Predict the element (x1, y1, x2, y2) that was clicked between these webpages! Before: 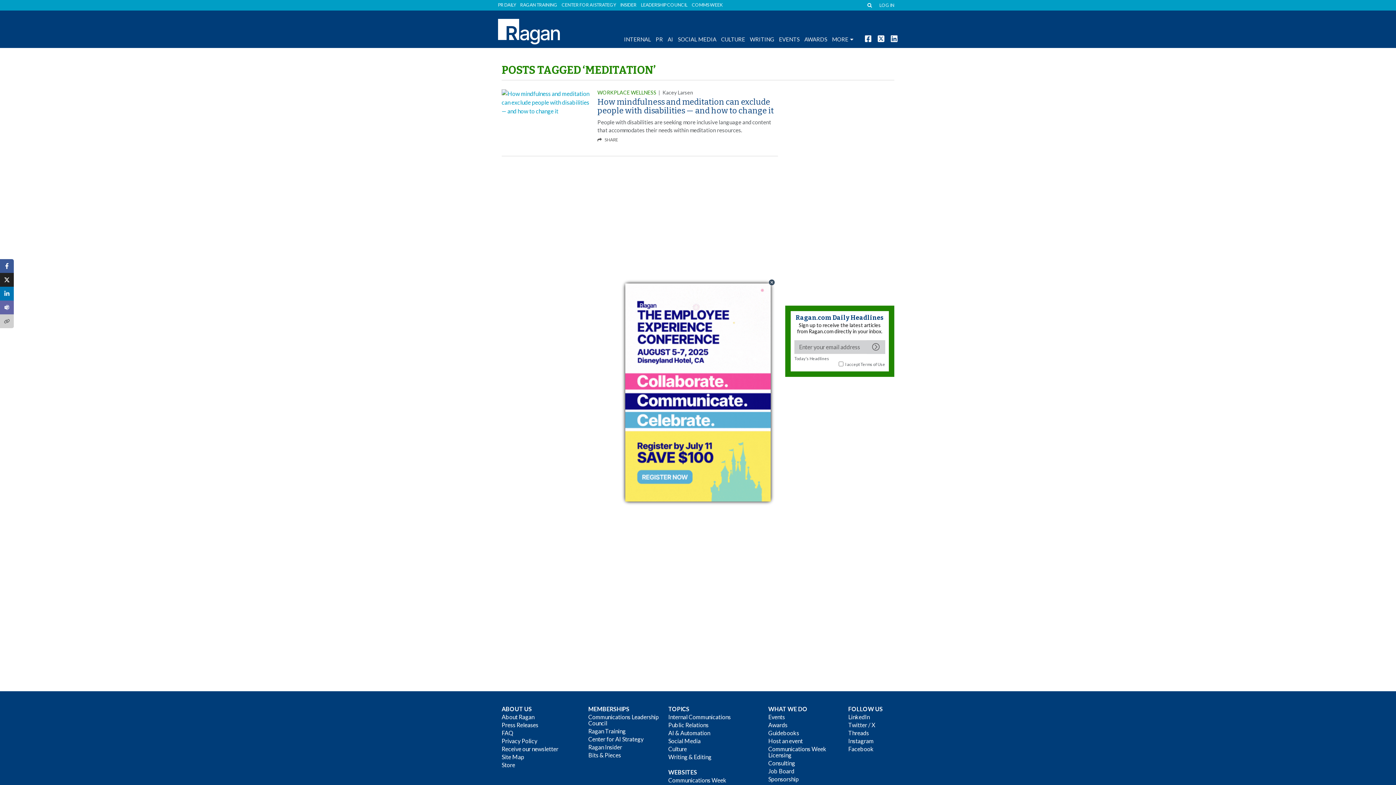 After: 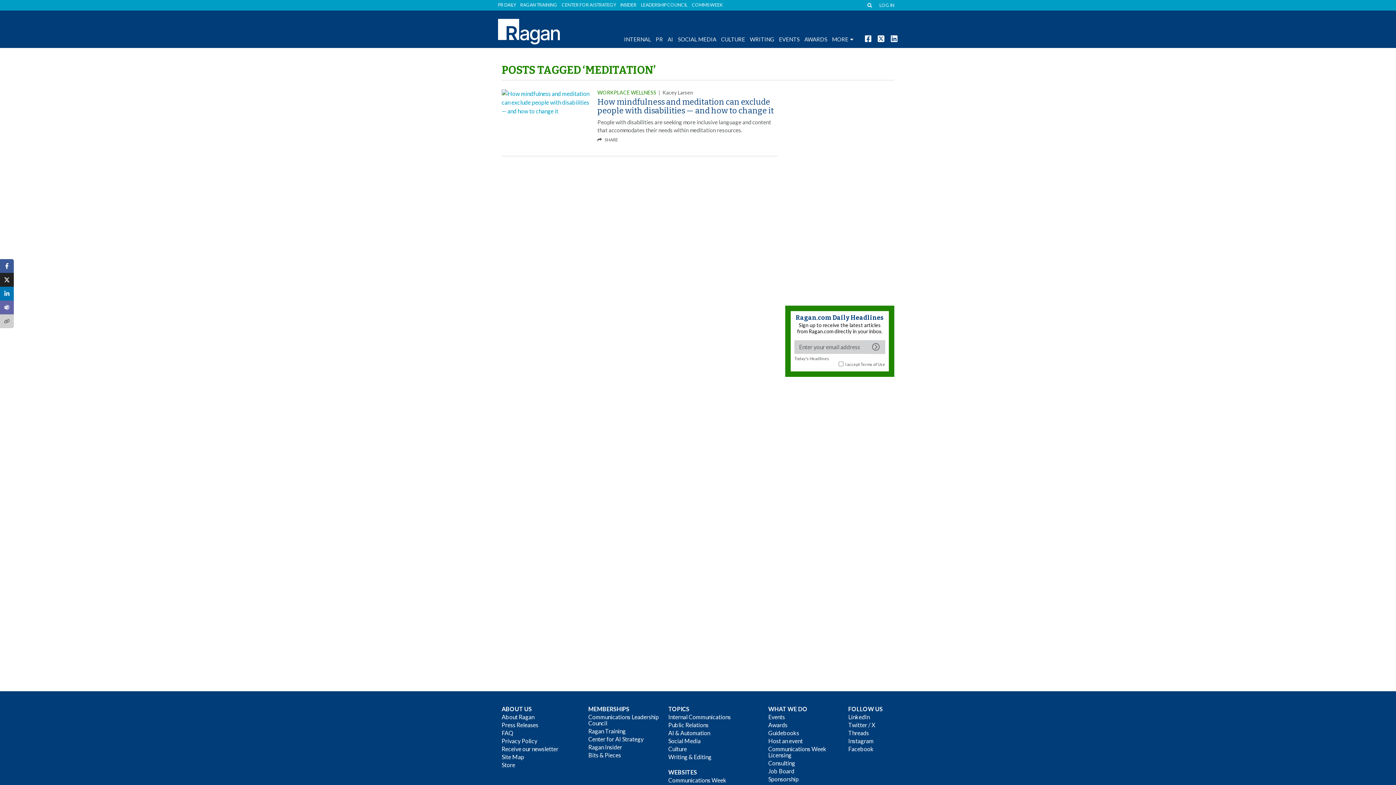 Action: bbox: (768, 278, 775, 286) label: Close